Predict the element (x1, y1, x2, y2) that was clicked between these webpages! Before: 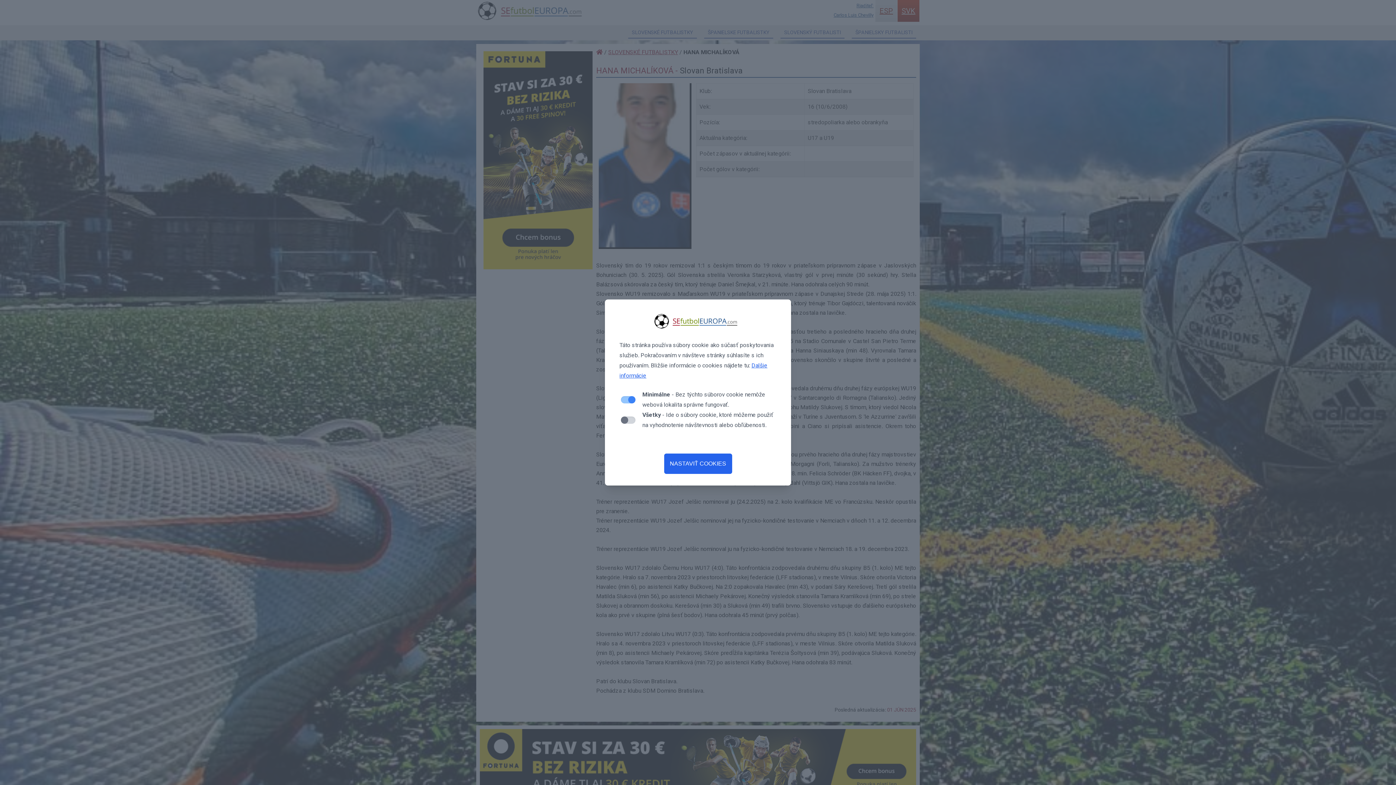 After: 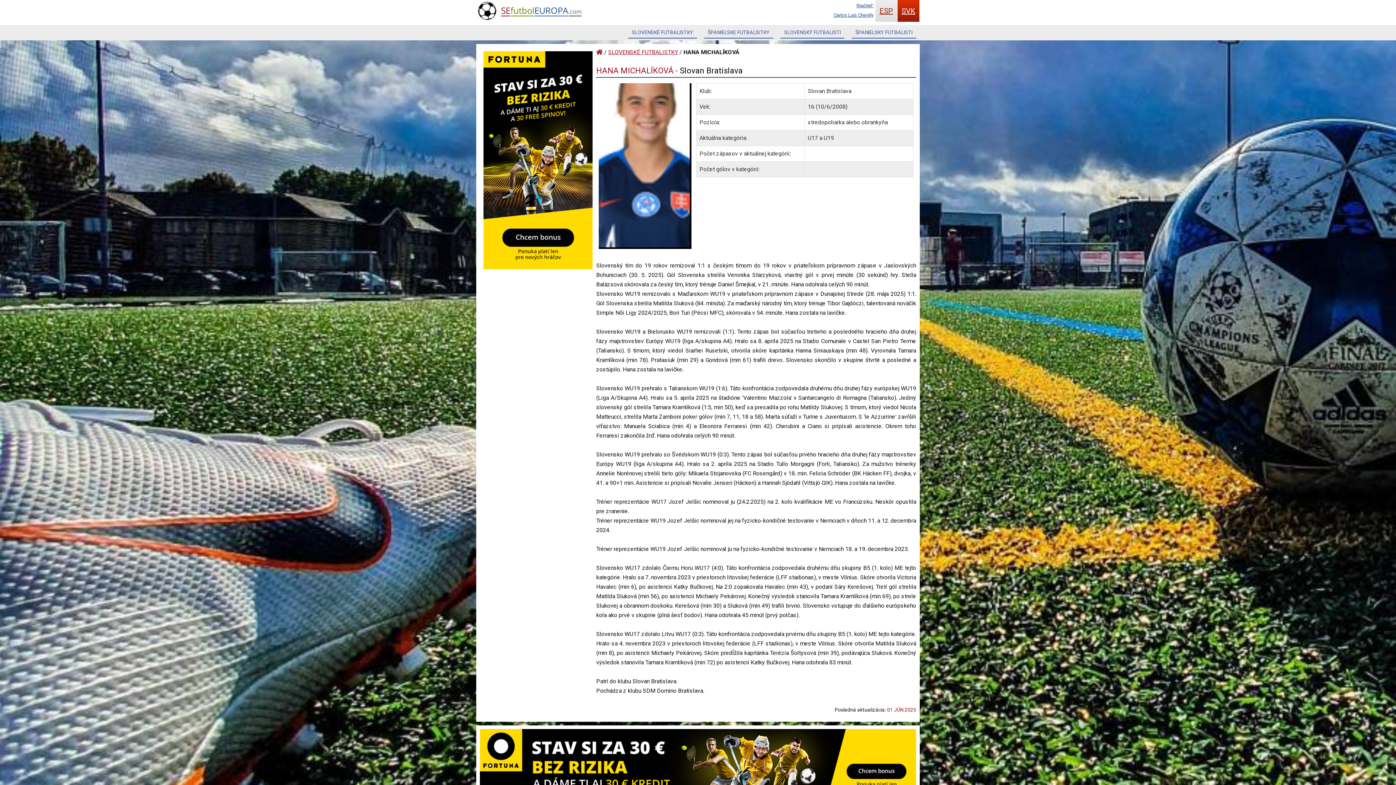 Action: label: NASTAVIŤ COOKIES bbox: (664, 453, 732, 474)